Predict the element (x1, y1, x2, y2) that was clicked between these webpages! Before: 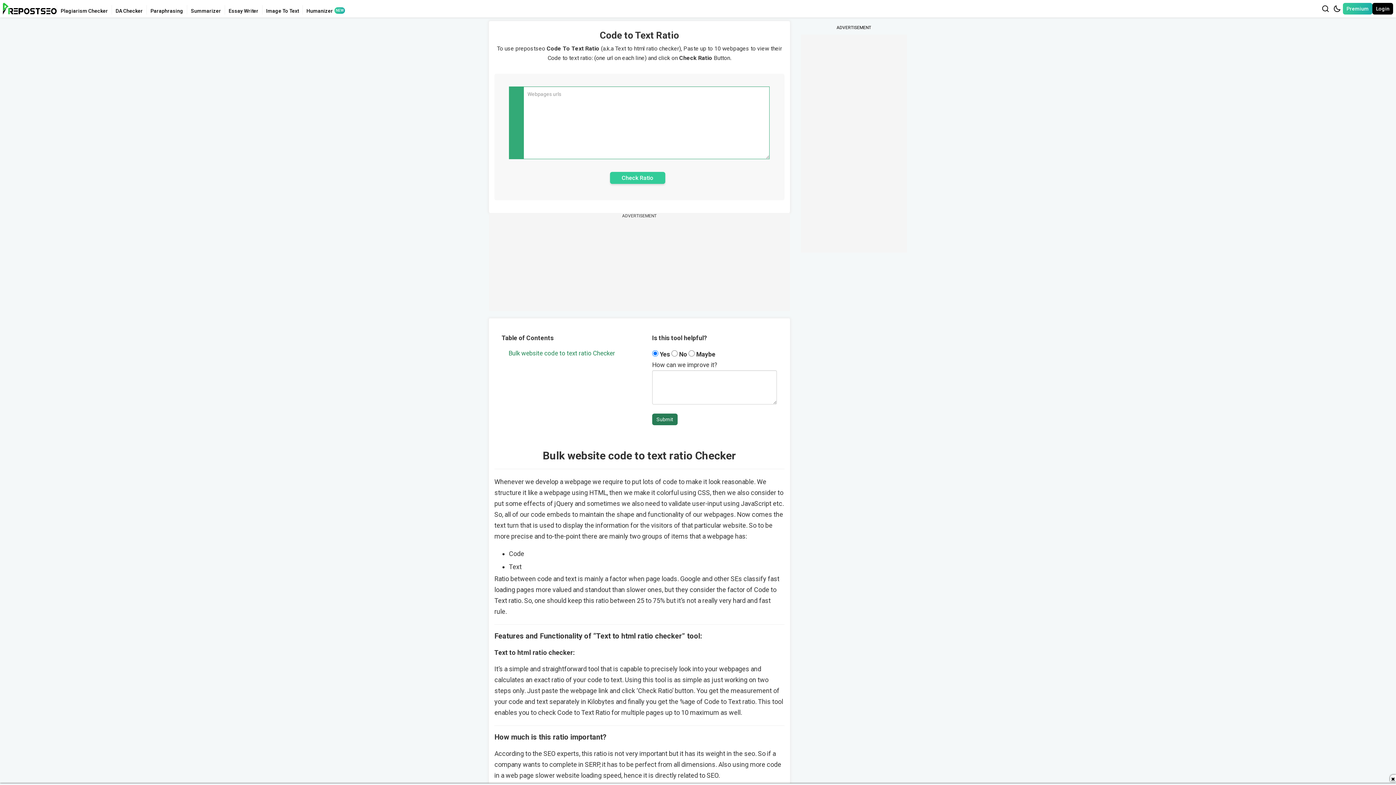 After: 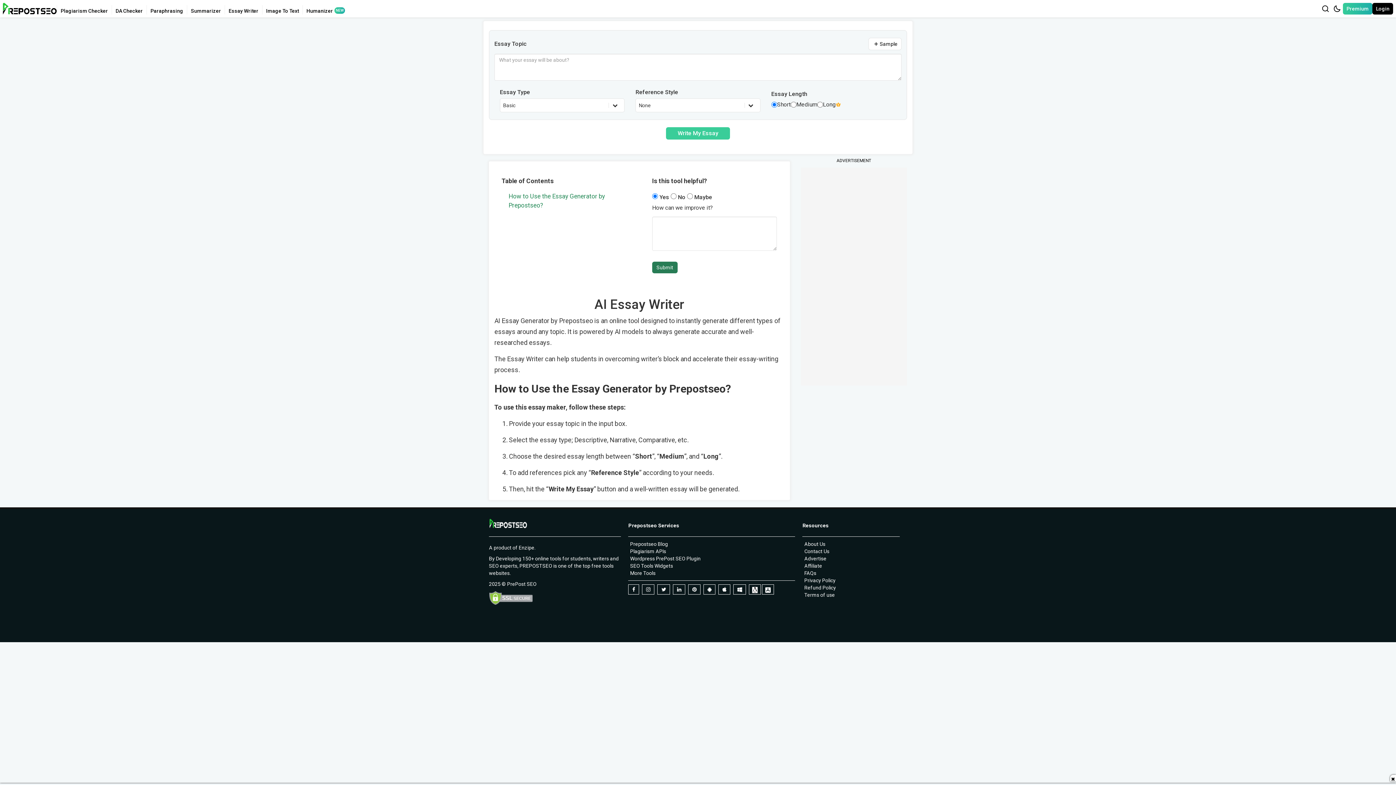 Action: bbox: (224, 5, 262, 14) label: Essay Writer